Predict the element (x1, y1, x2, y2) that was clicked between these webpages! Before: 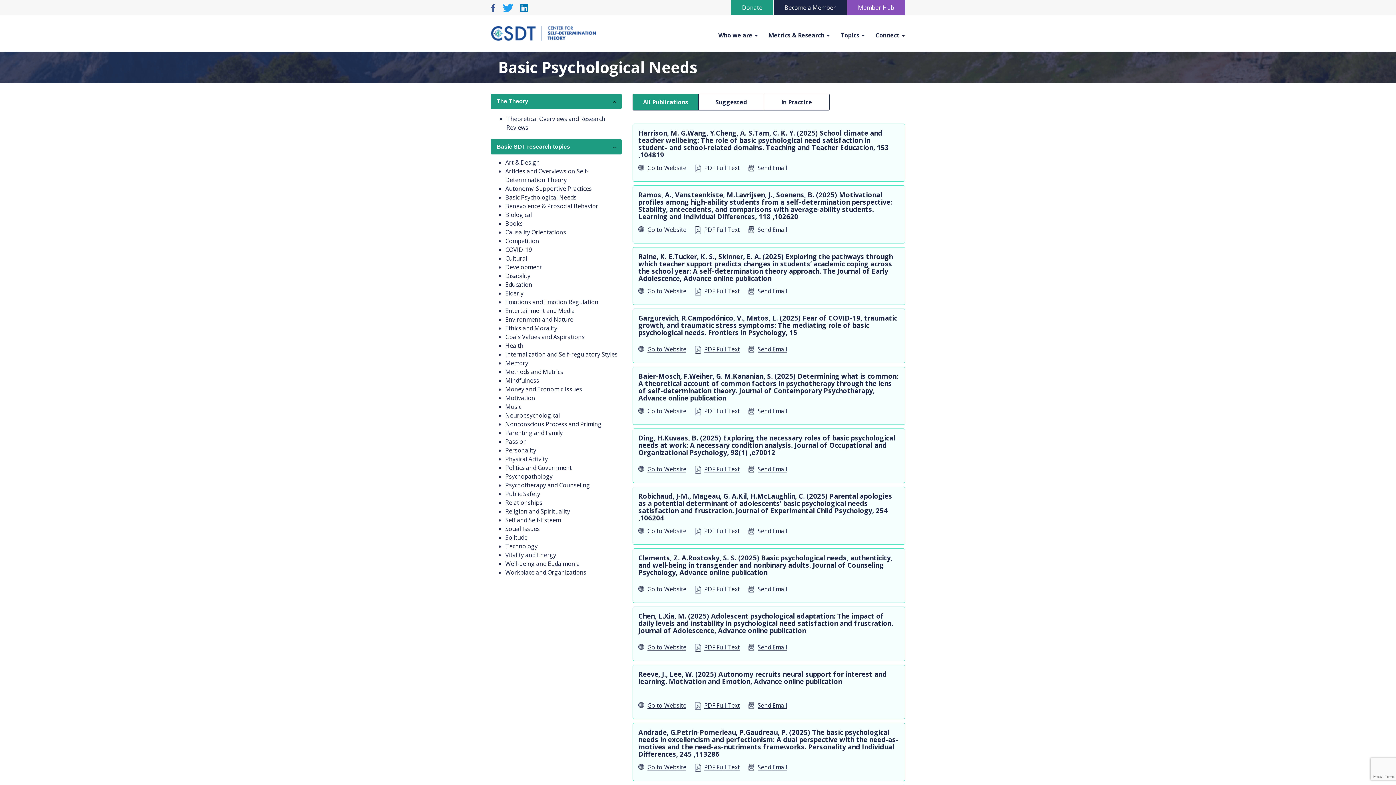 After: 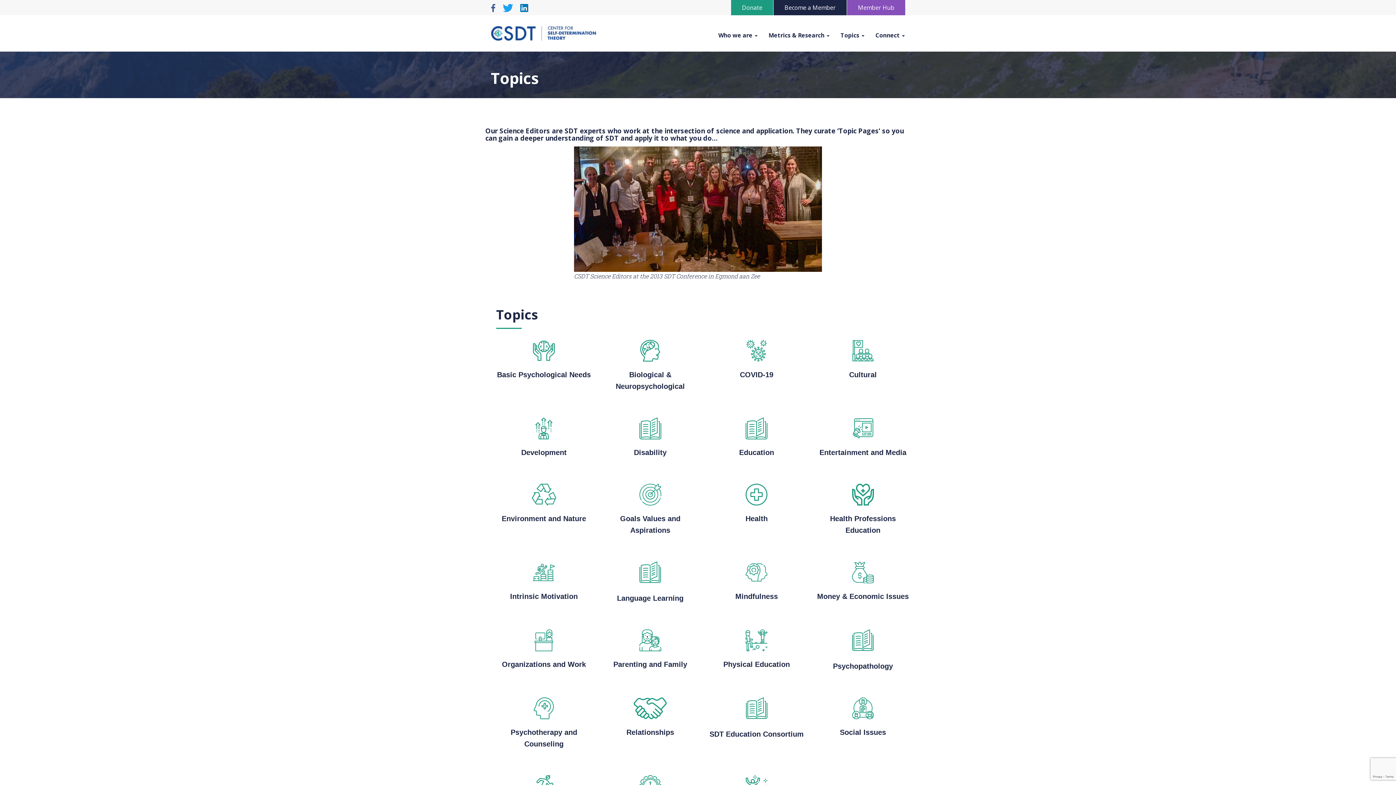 Action: bbox: (840, 26, 864, 44) label: Topics 